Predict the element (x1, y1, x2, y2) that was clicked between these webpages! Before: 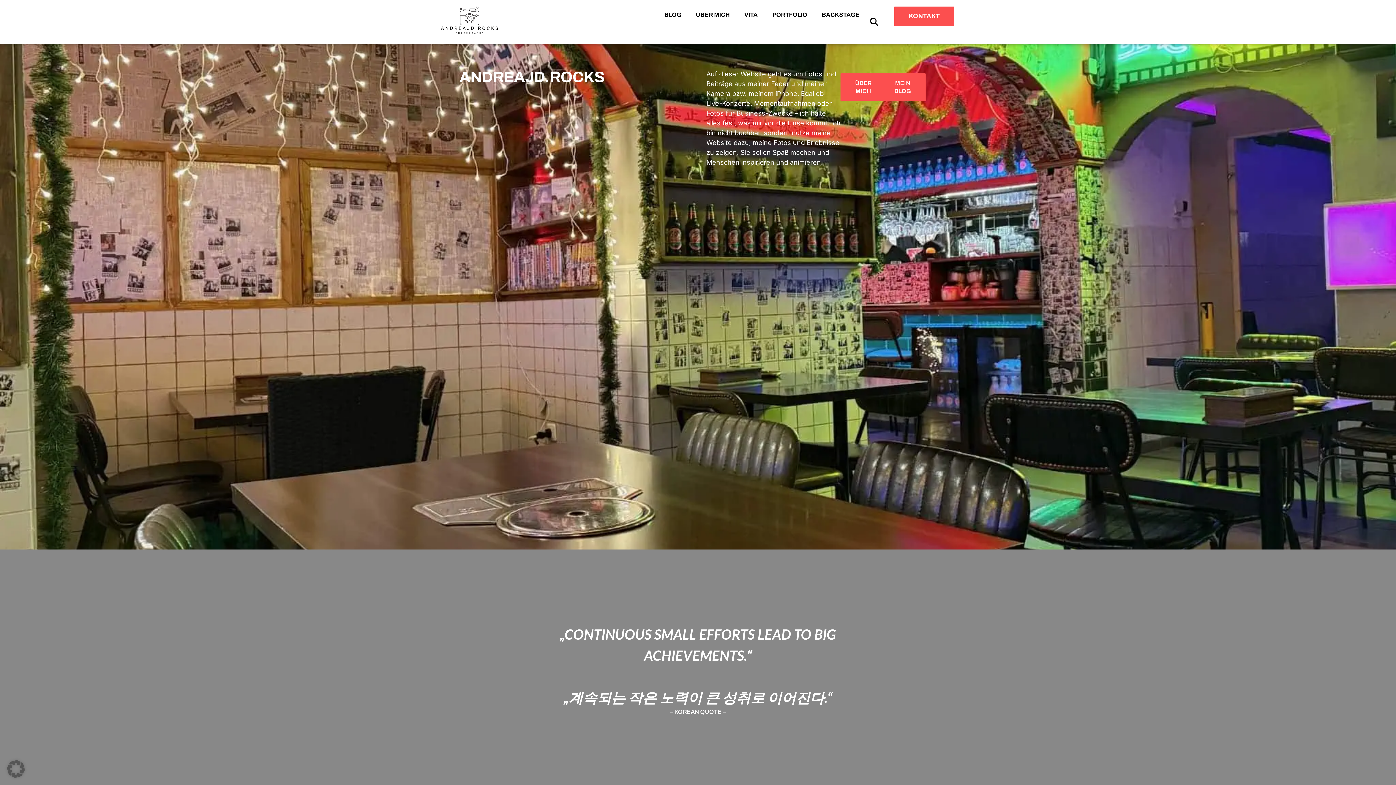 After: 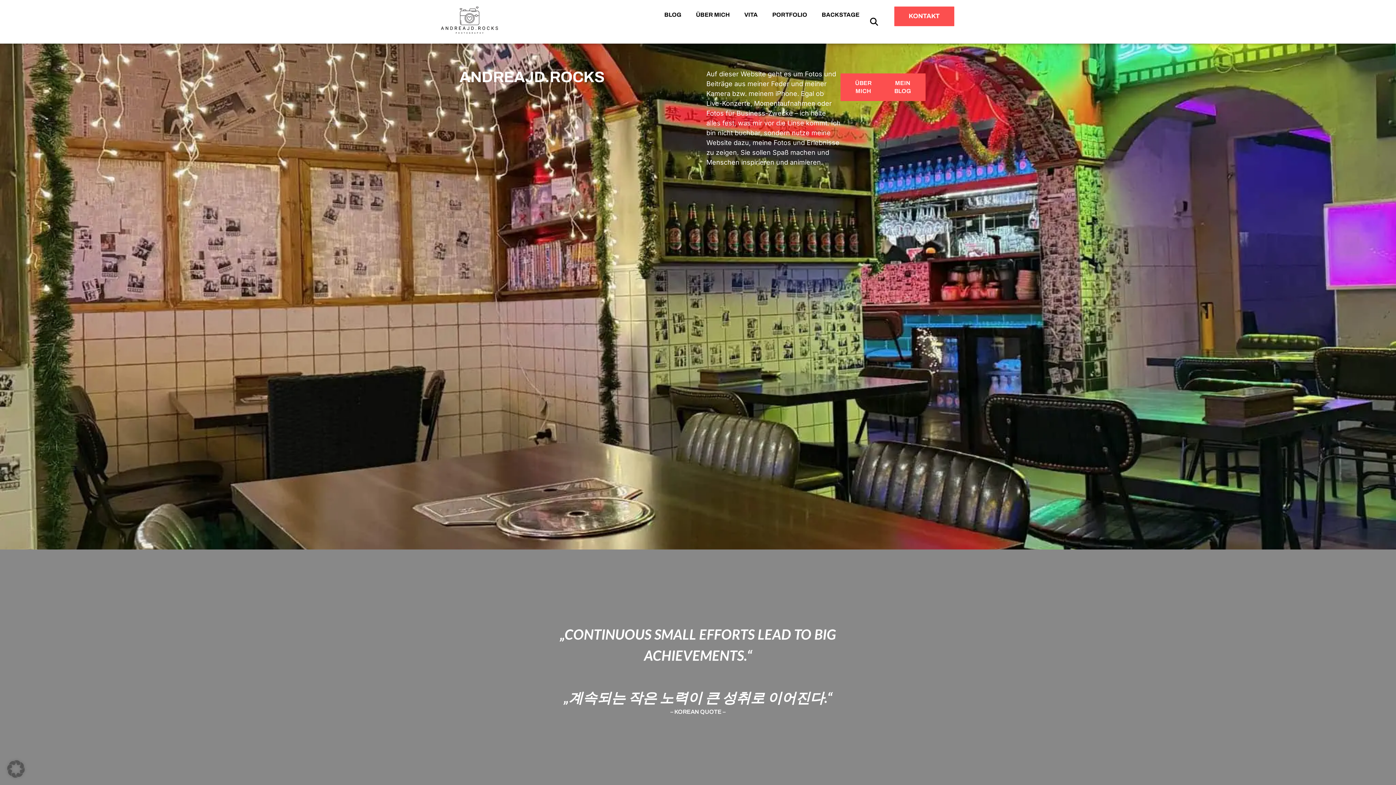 Action: bbox: (440, 6, 512, 33)